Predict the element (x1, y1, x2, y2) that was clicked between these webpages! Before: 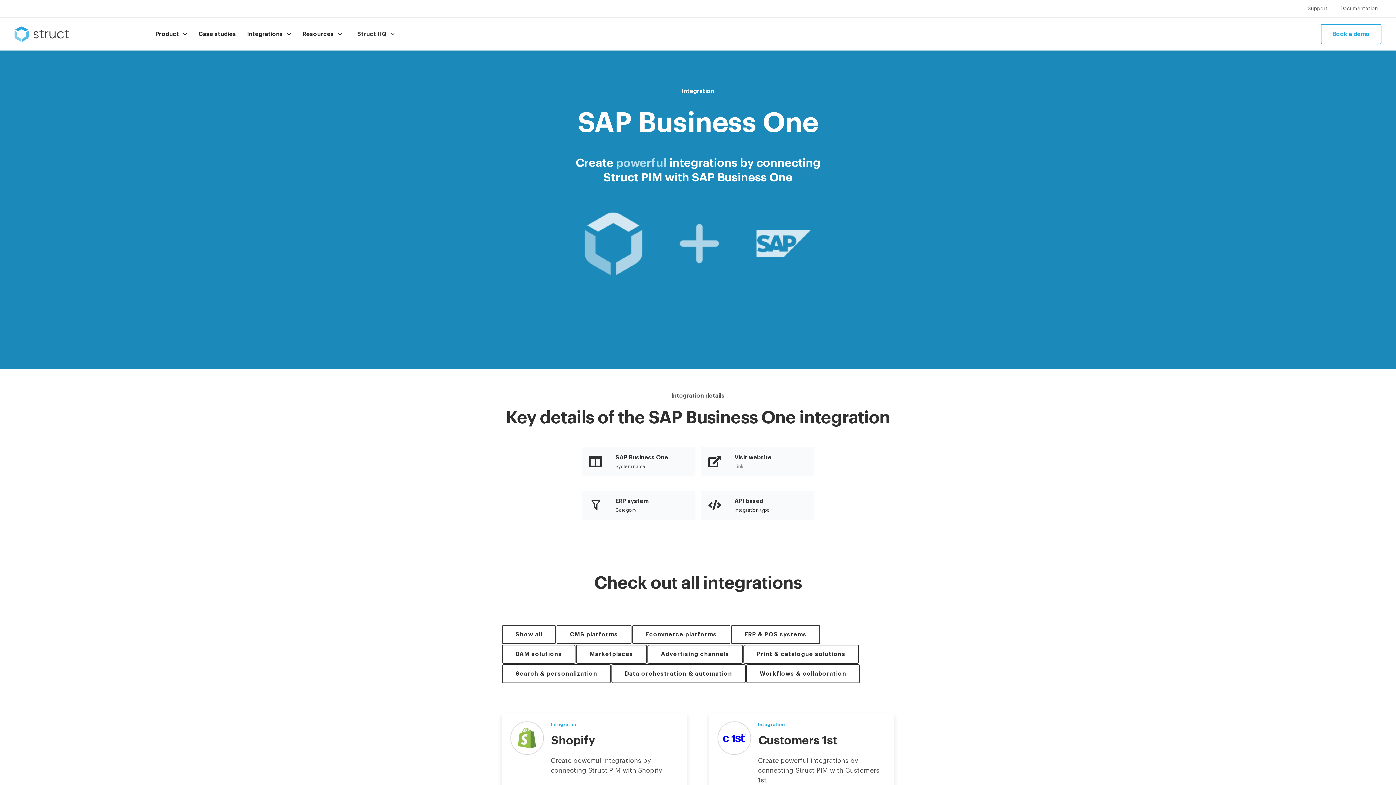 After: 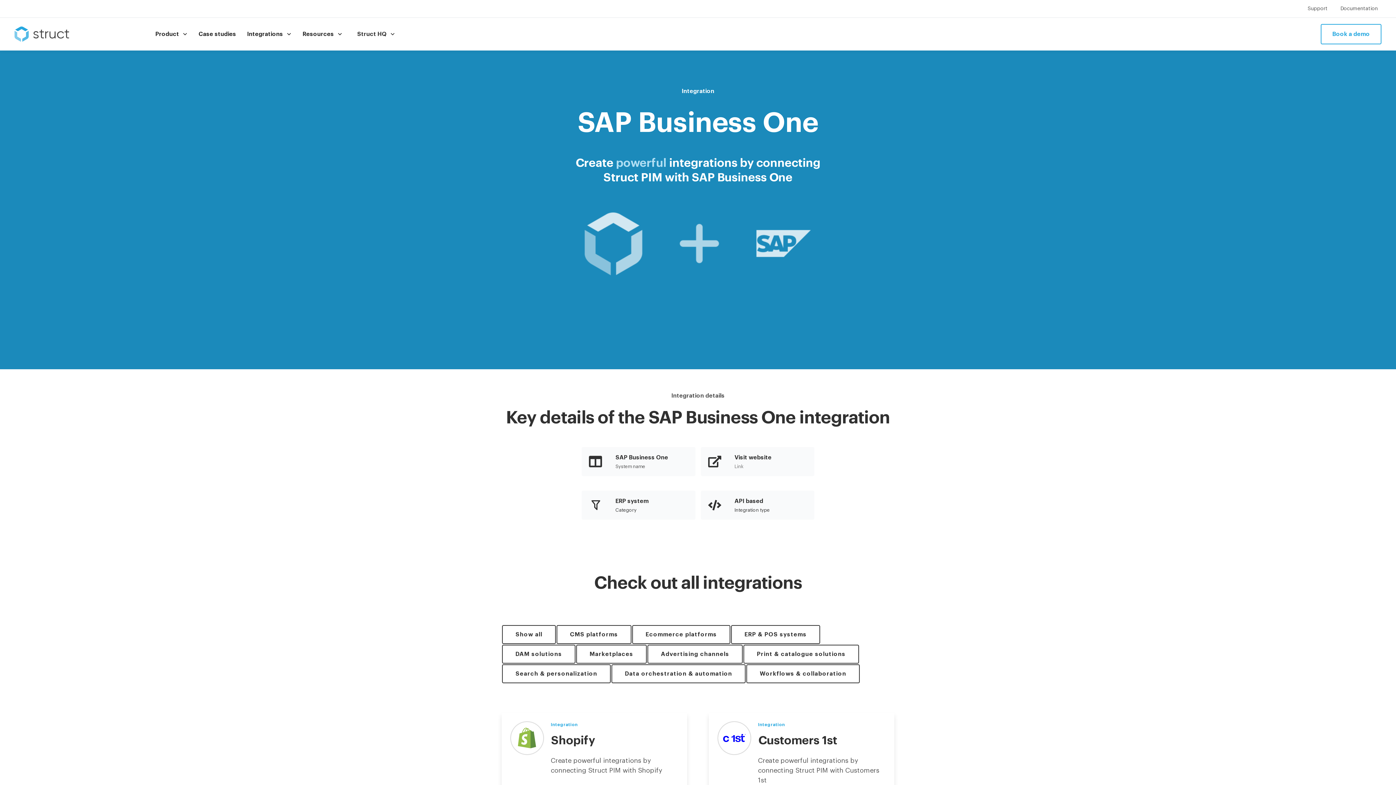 Action: bbox: (1340, 3, 1378, 13) label: Documentation